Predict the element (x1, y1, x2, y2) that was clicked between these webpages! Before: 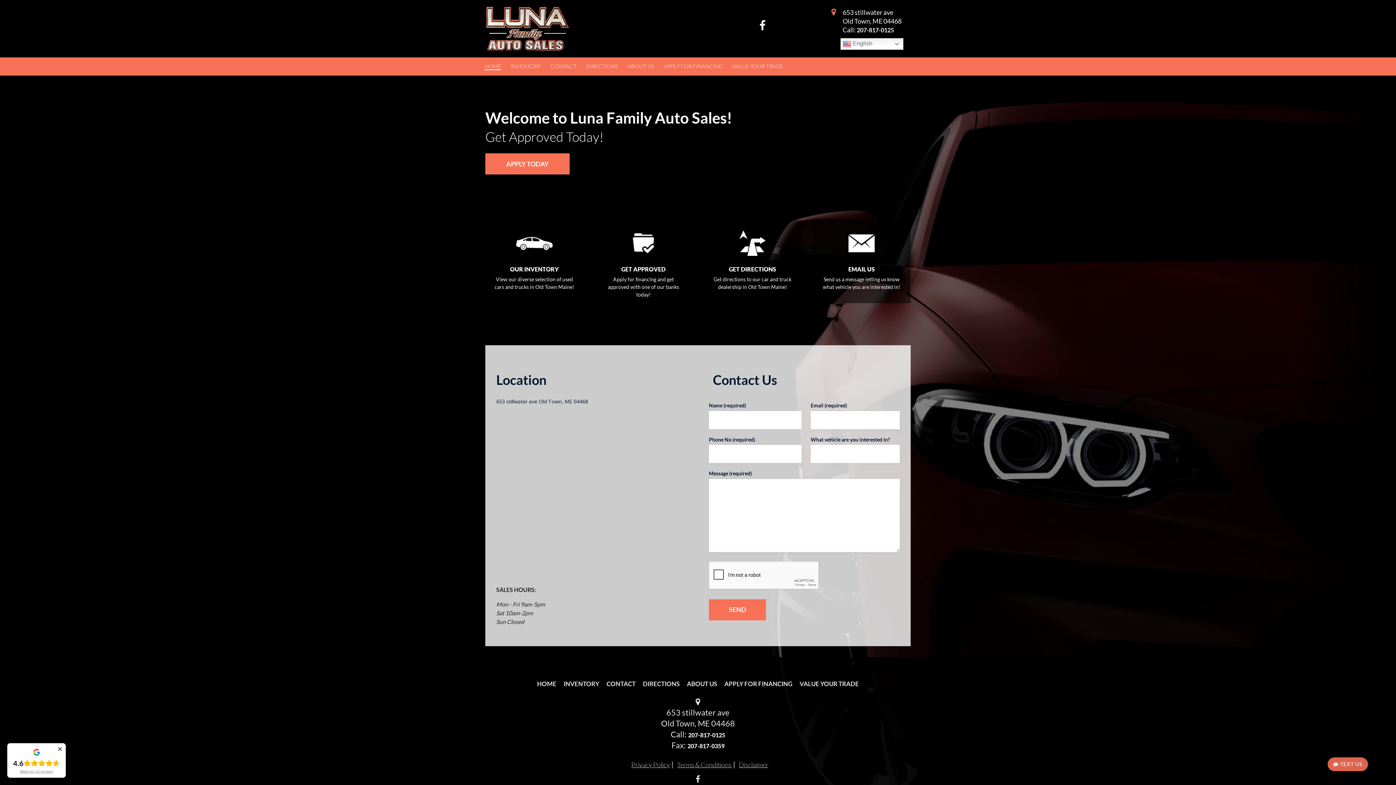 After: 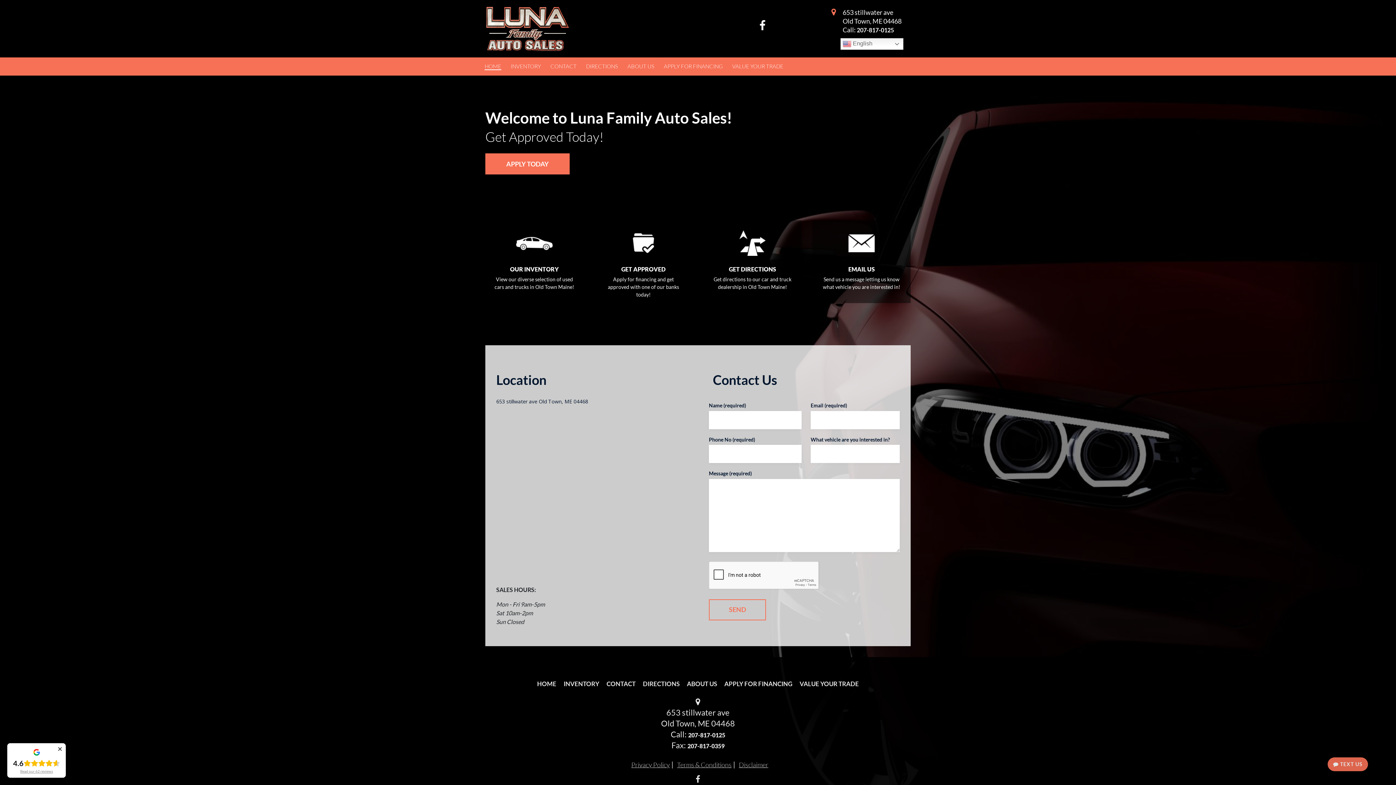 Action: bbox: (709, 599, 766, 620) label: SEND